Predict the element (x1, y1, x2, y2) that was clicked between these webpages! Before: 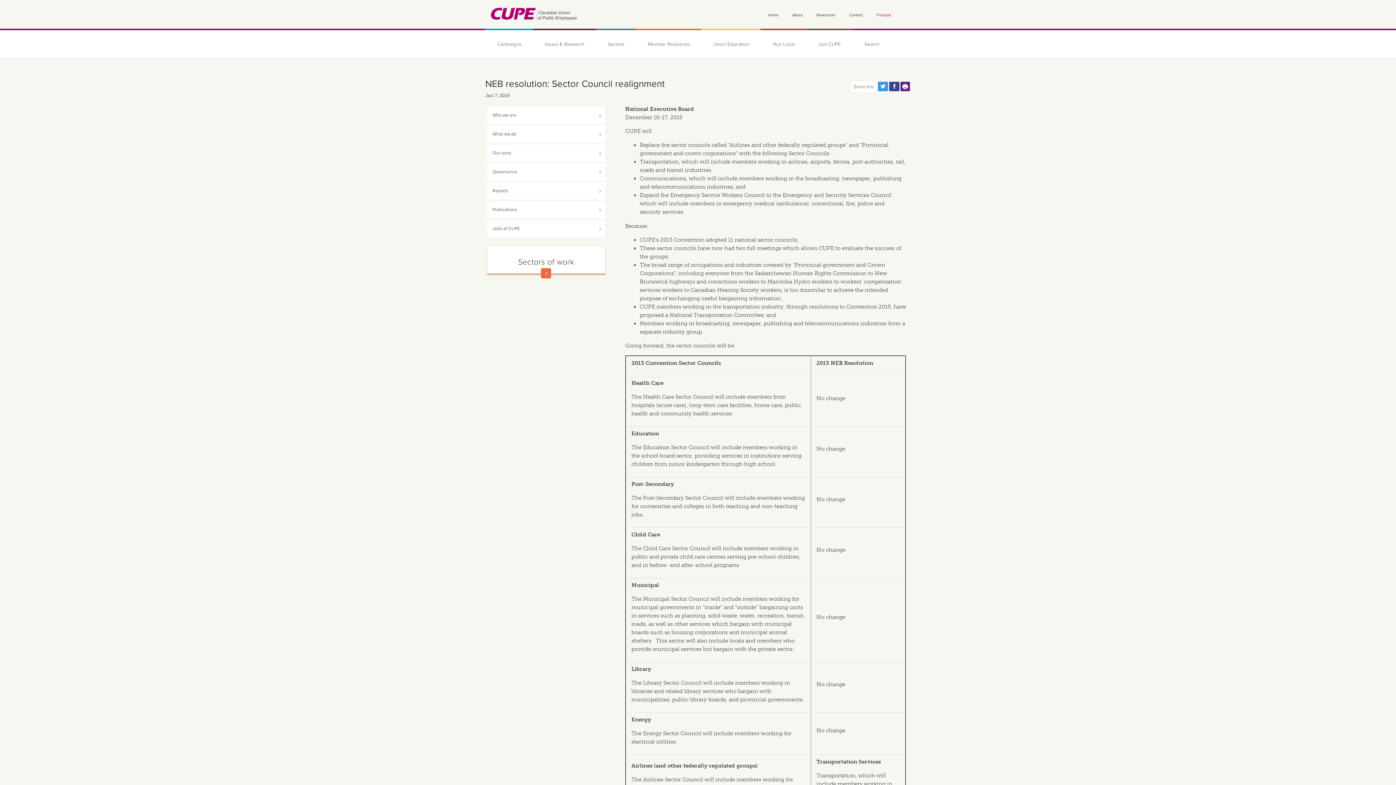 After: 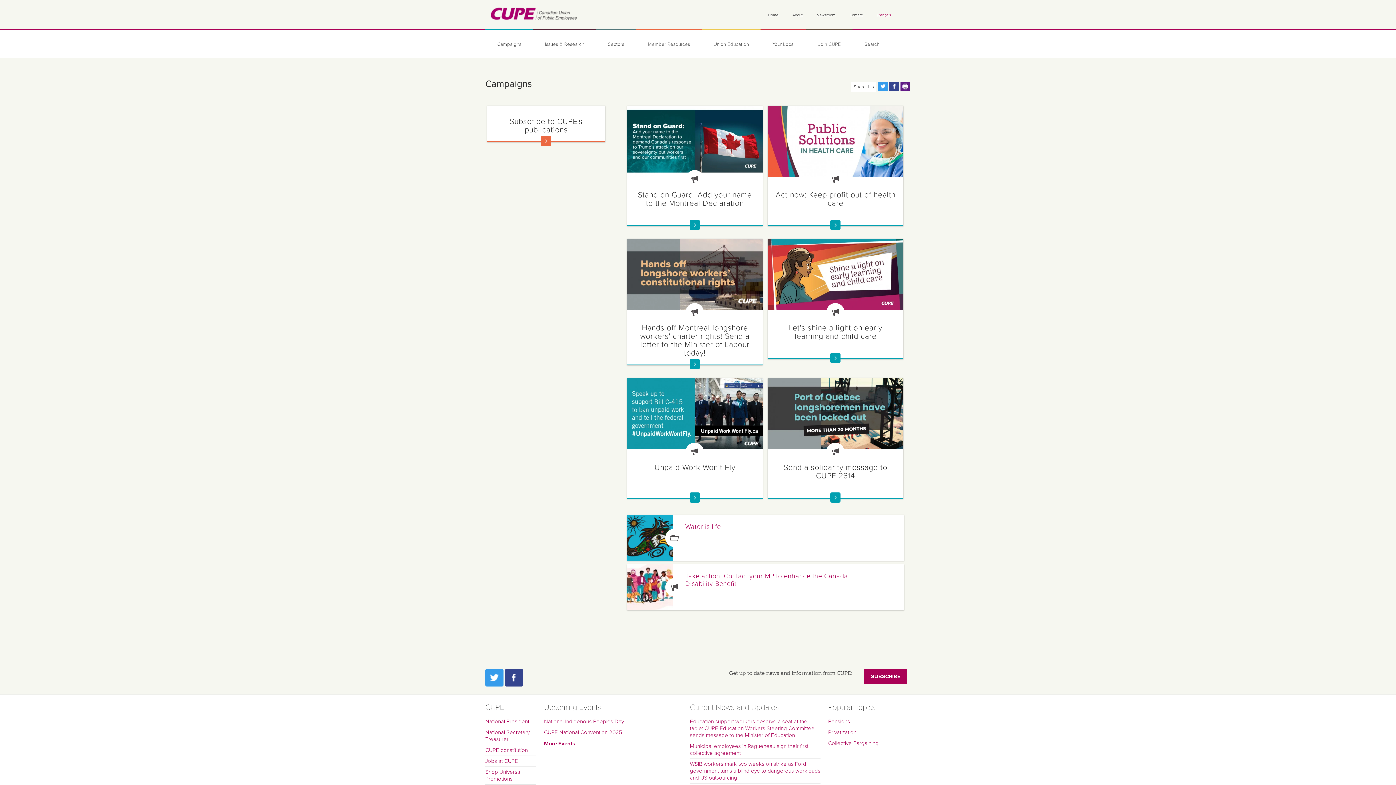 Action: label: Campaigns bbox: (493, 38, 525, 49)